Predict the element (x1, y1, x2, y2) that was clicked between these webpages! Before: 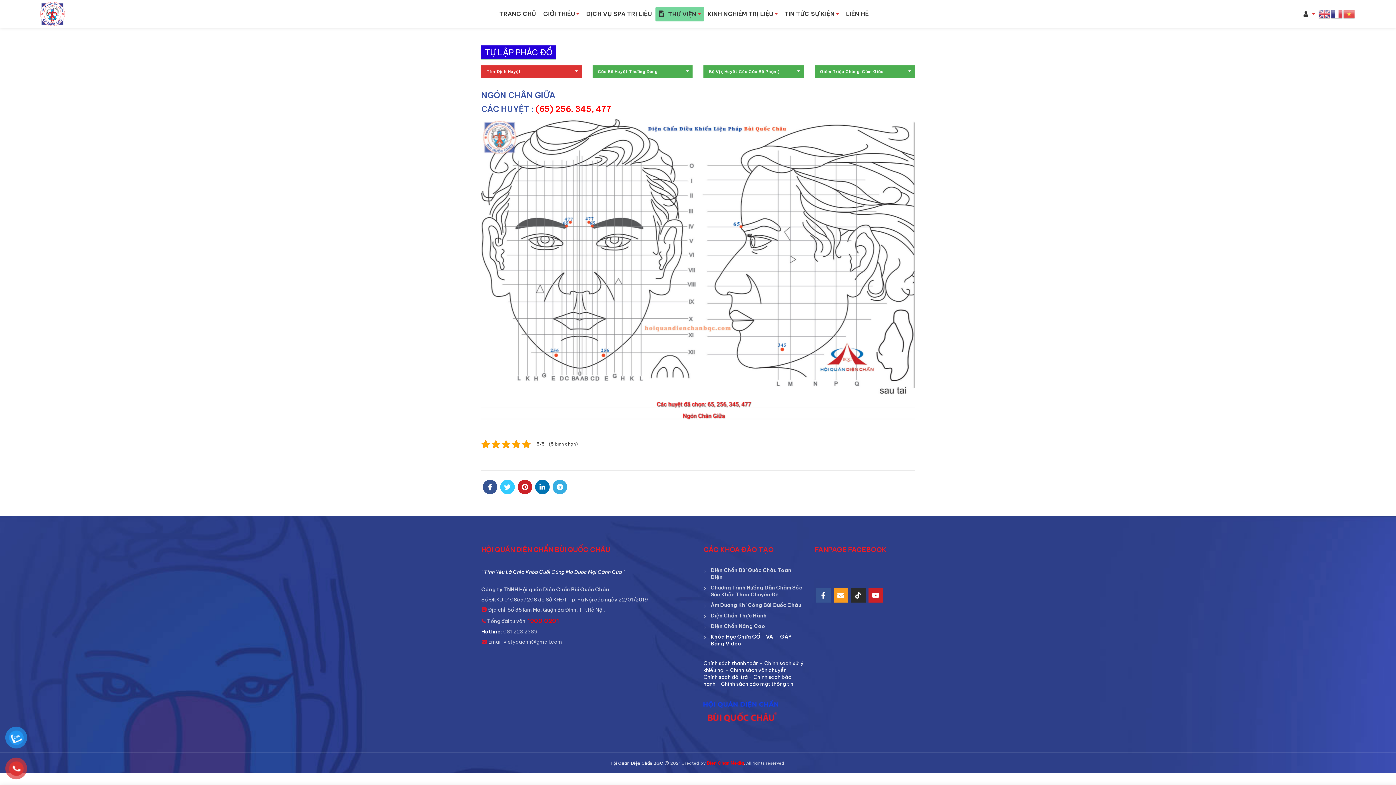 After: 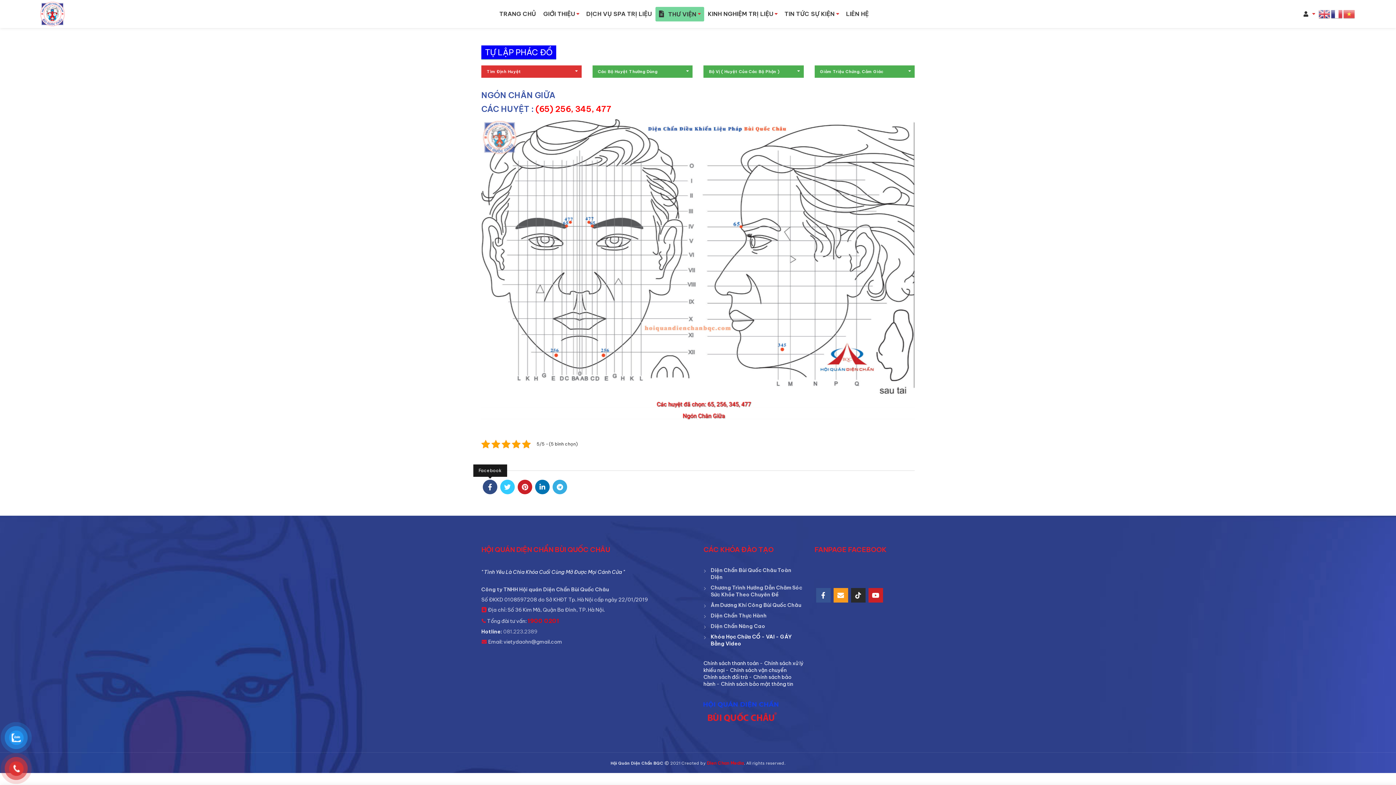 Action: bbox: (482, 480, 497, 494) label:  Facebook